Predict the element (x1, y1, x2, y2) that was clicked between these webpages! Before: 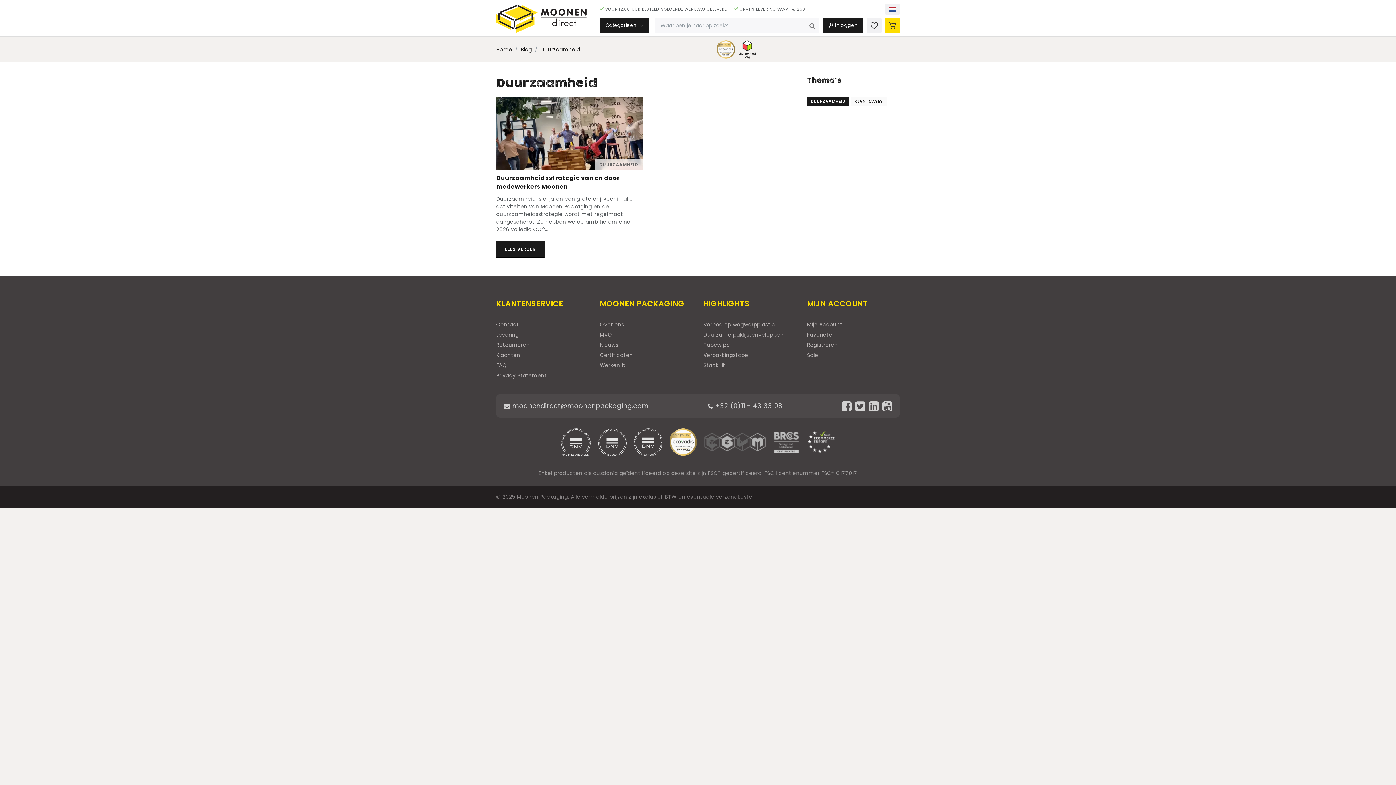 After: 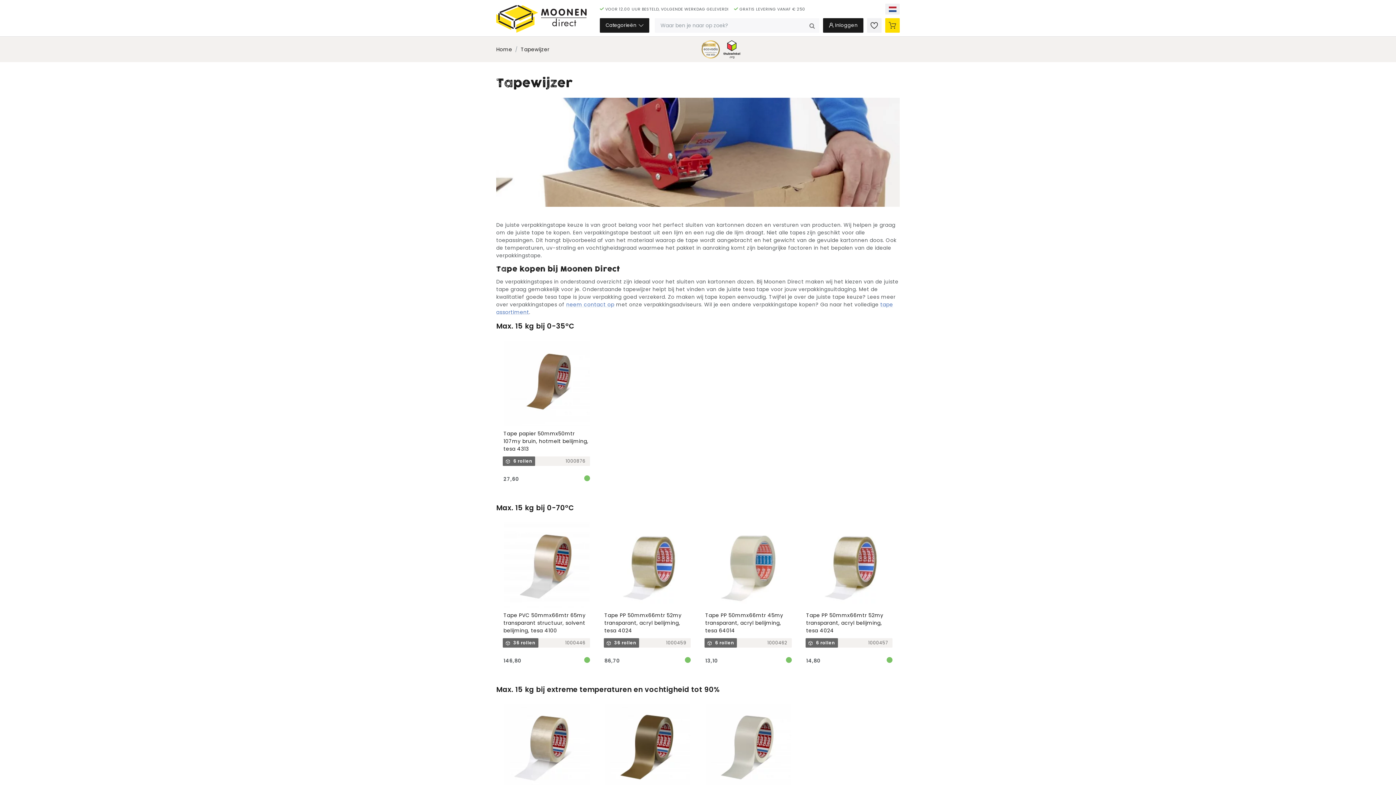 Action: bbox: (703, 340, 796, 349) label: Tapewijzer